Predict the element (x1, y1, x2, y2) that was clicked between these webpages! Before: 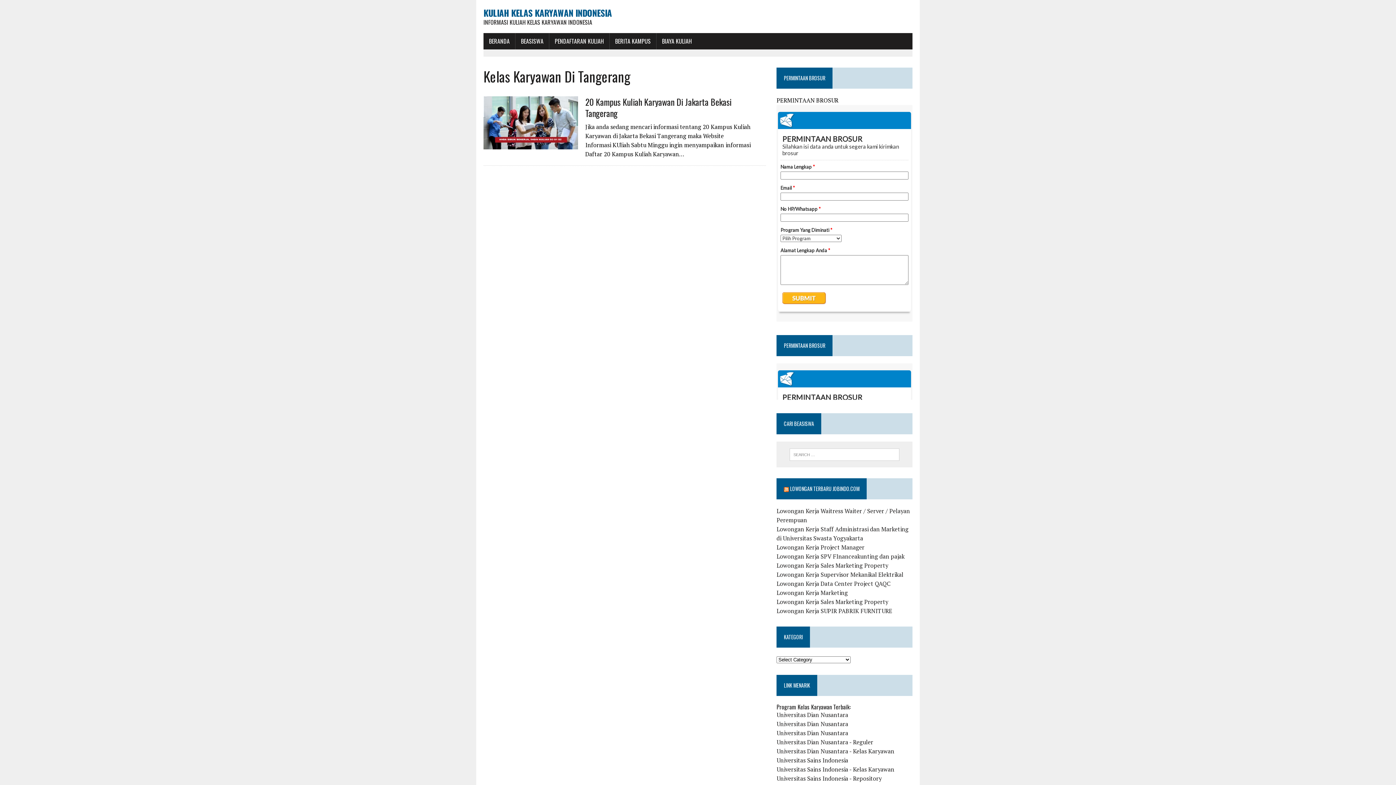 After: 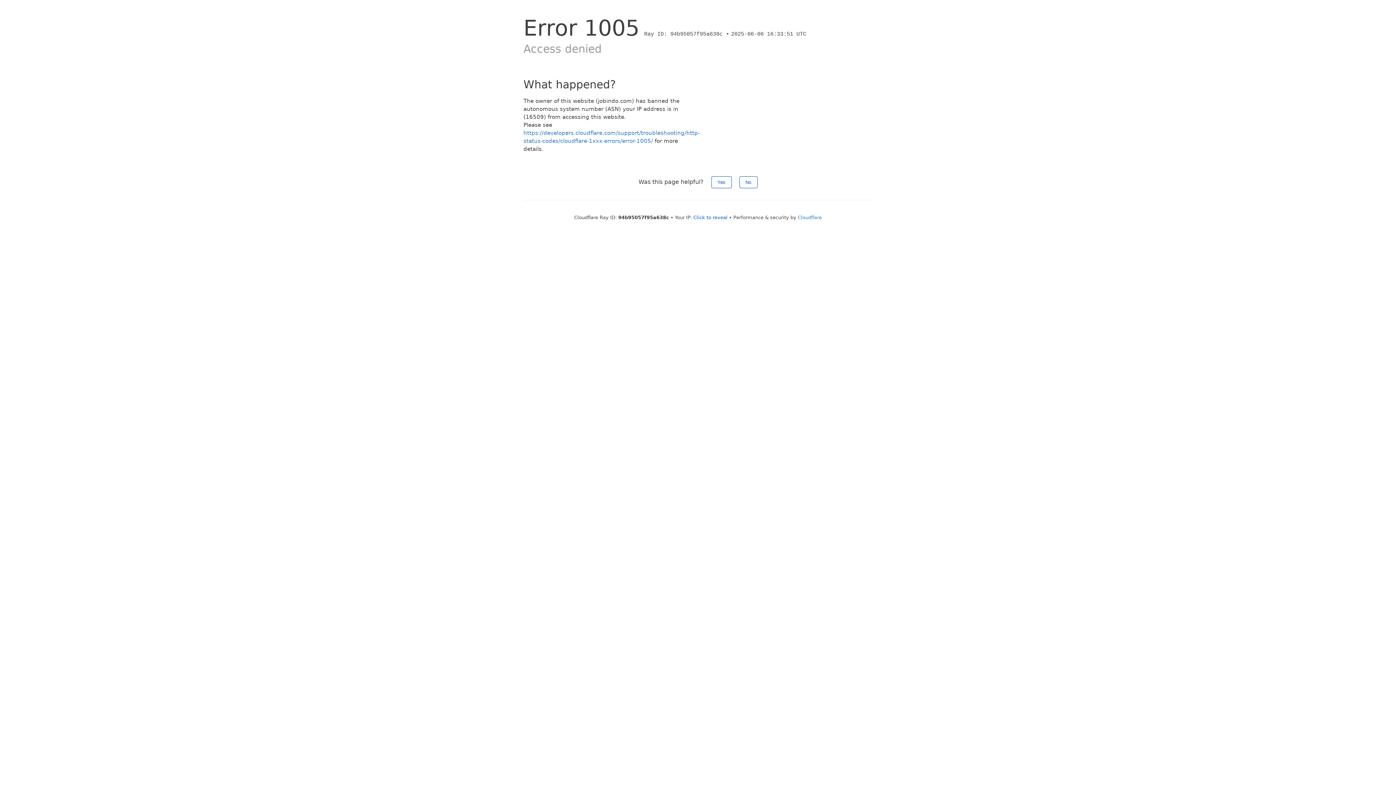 Action: label: Lowongan Kerja Supervisor Mekanikal Elektrikal bbox: (776, 571, 903, 579)